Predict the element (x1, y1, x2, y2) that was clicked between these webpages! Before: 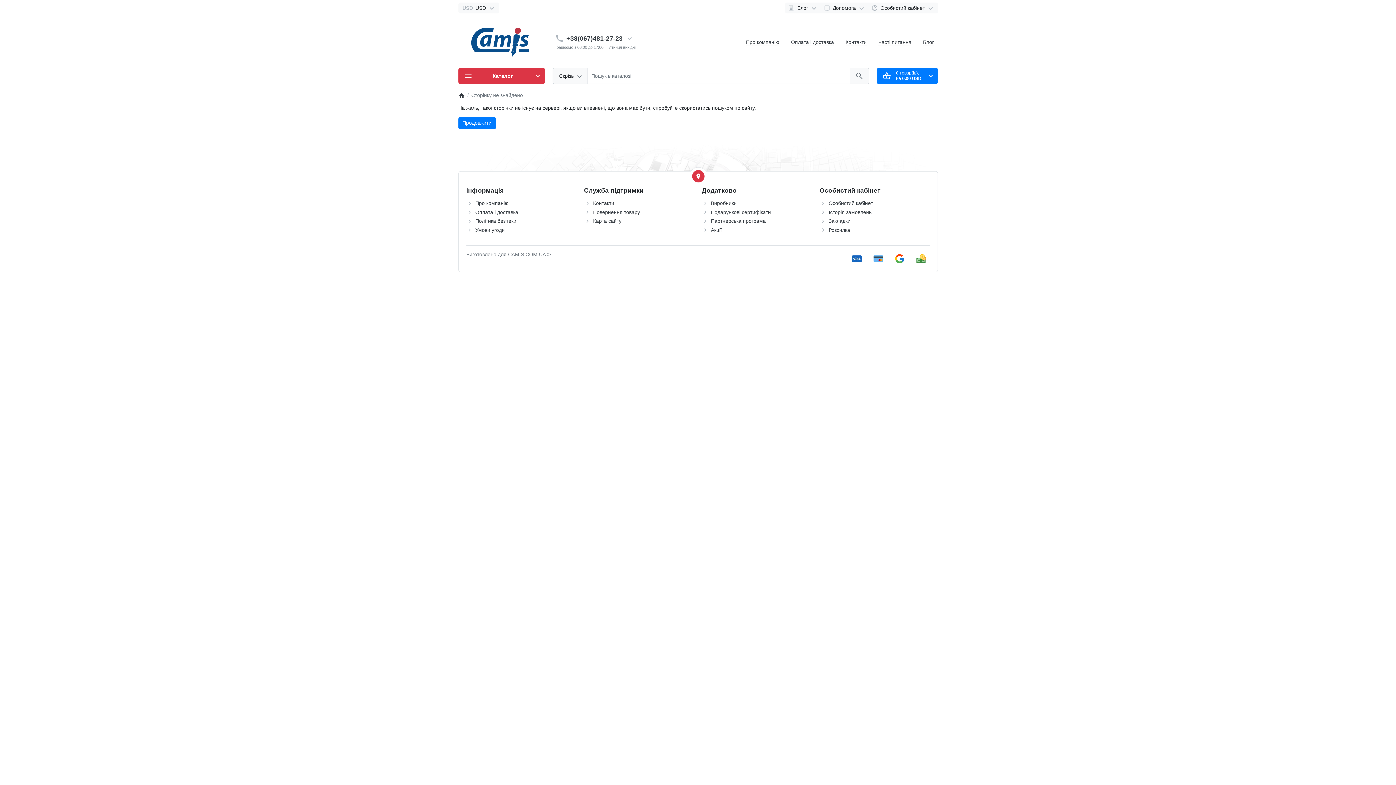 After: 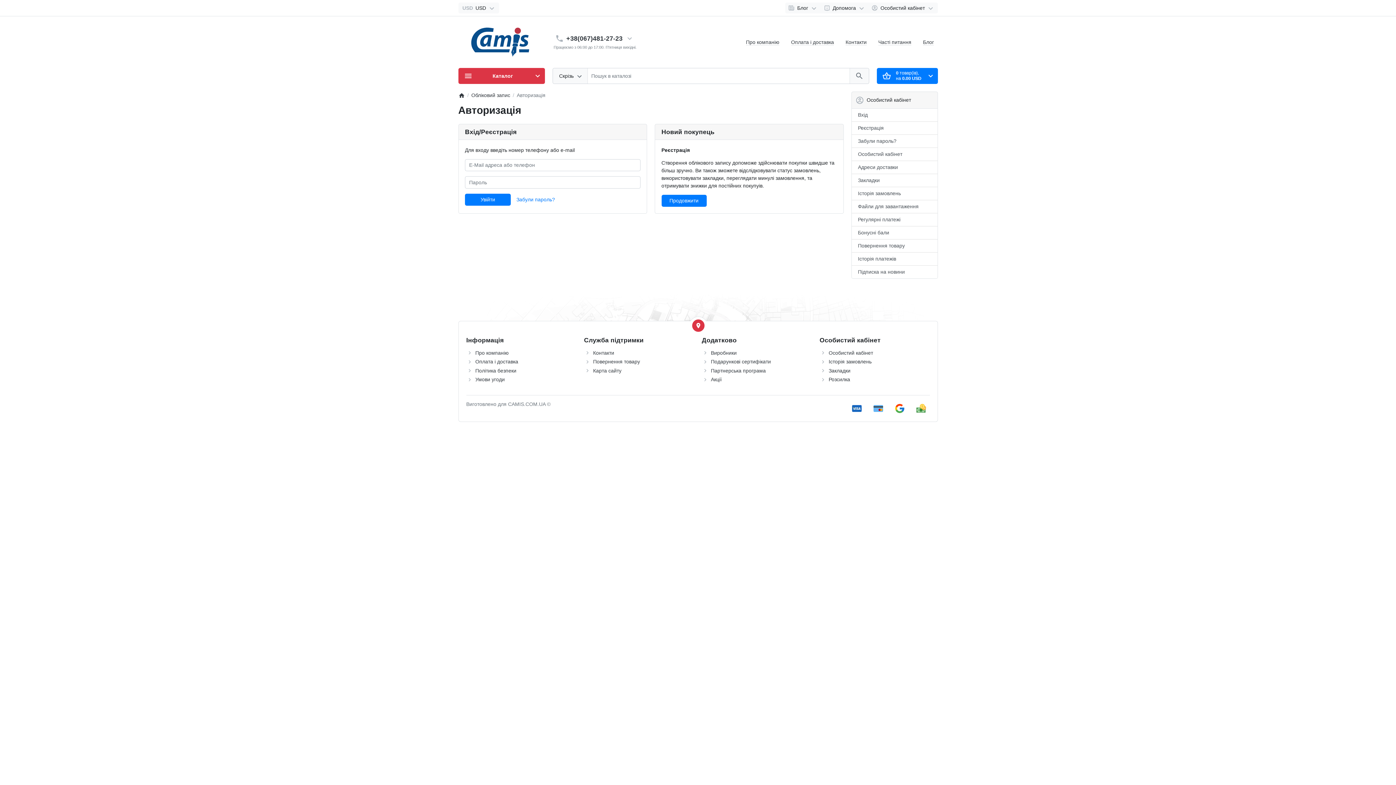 Action: bbox: (828, 227, 850, 232) label: Розсилка